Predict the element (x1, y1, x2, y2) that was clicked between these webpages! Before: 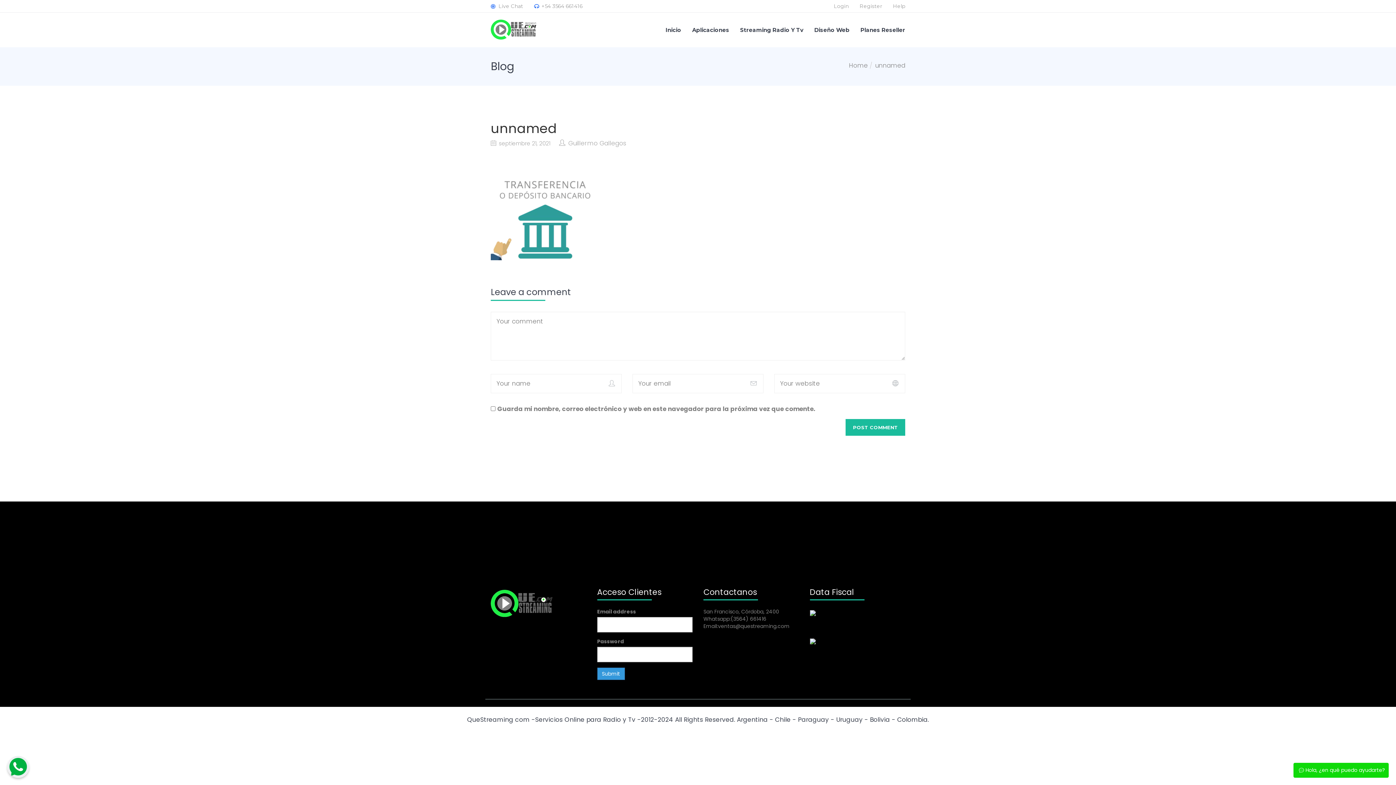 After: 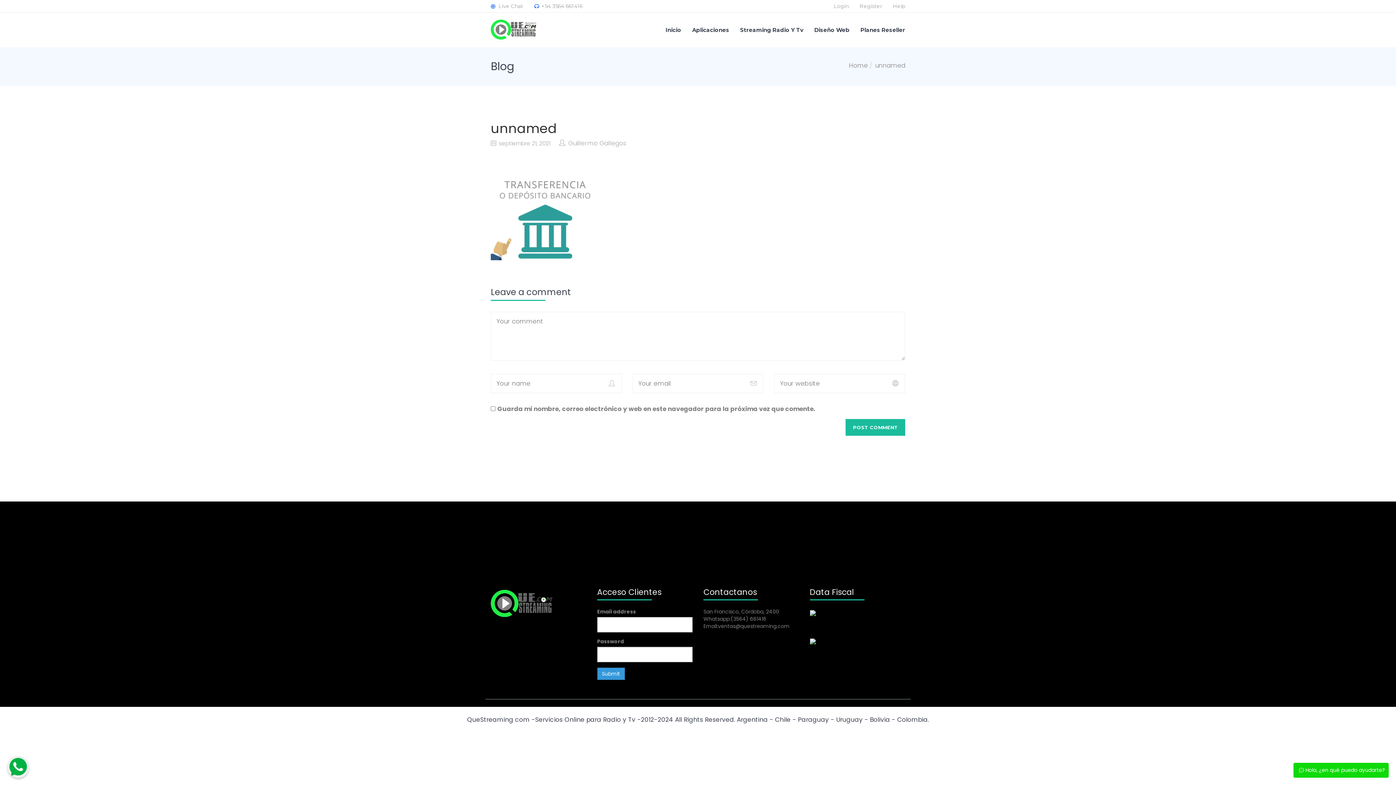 Action: bbox: (810, 637, 815, 645)